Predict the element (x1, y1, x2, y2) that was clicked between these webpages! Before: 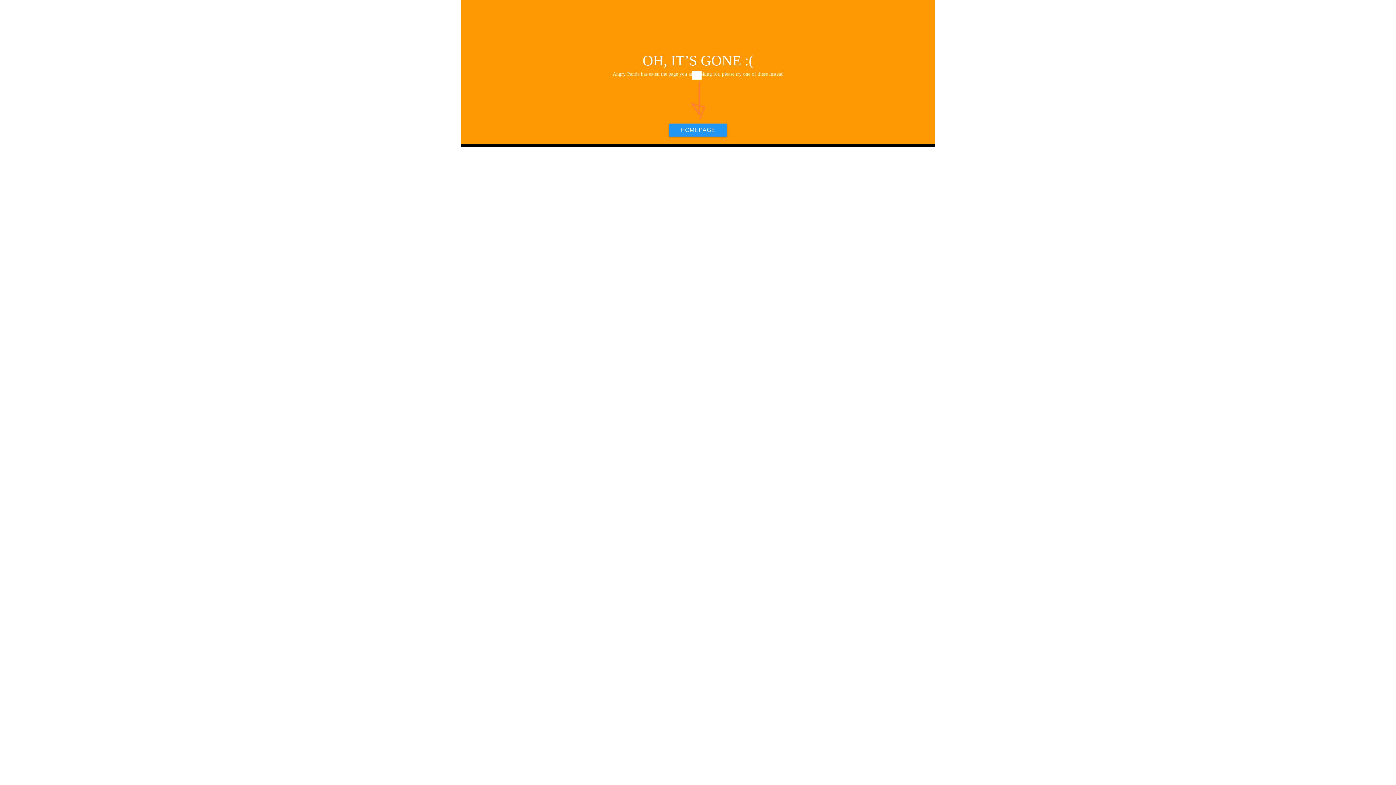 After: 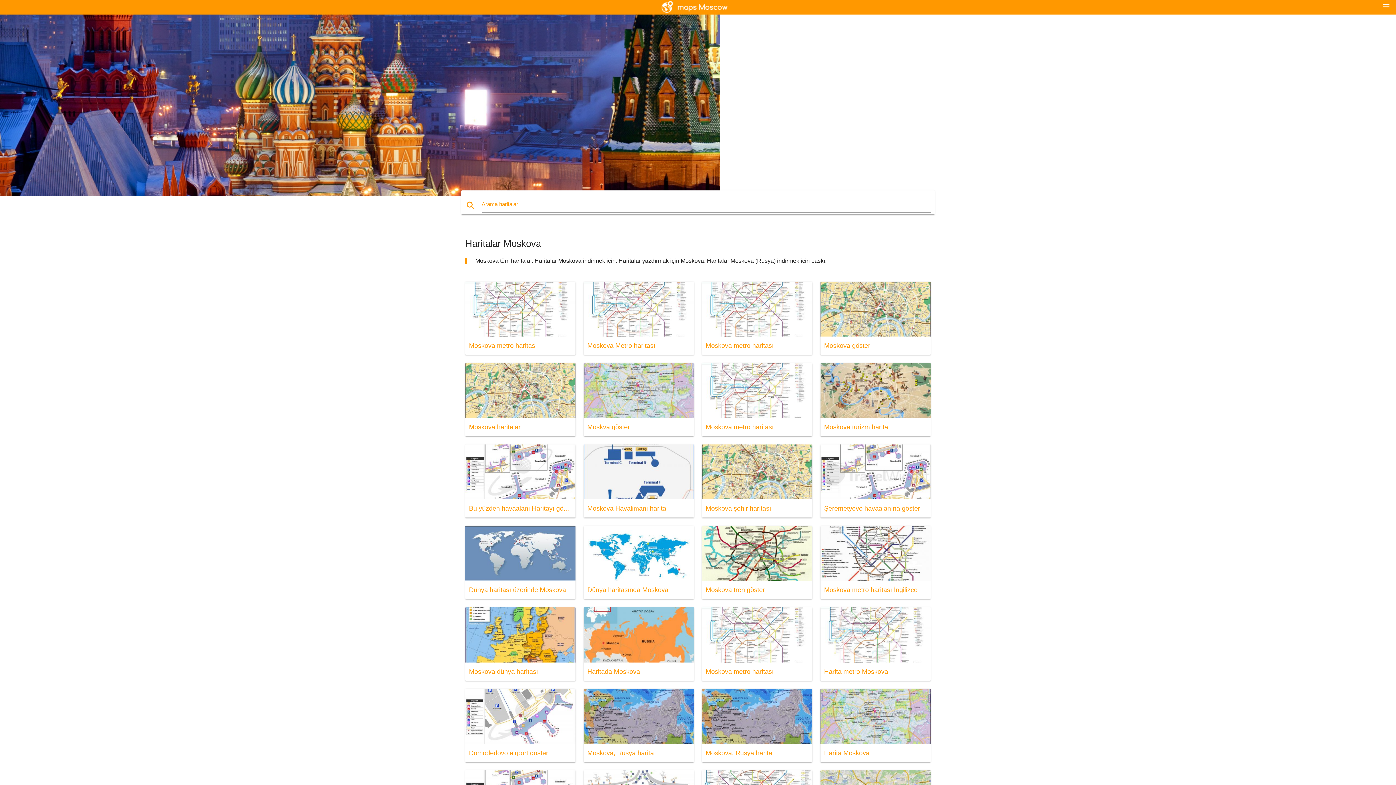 Action: bbox: (669, 123, 727, 136) label: HOMEPAGE